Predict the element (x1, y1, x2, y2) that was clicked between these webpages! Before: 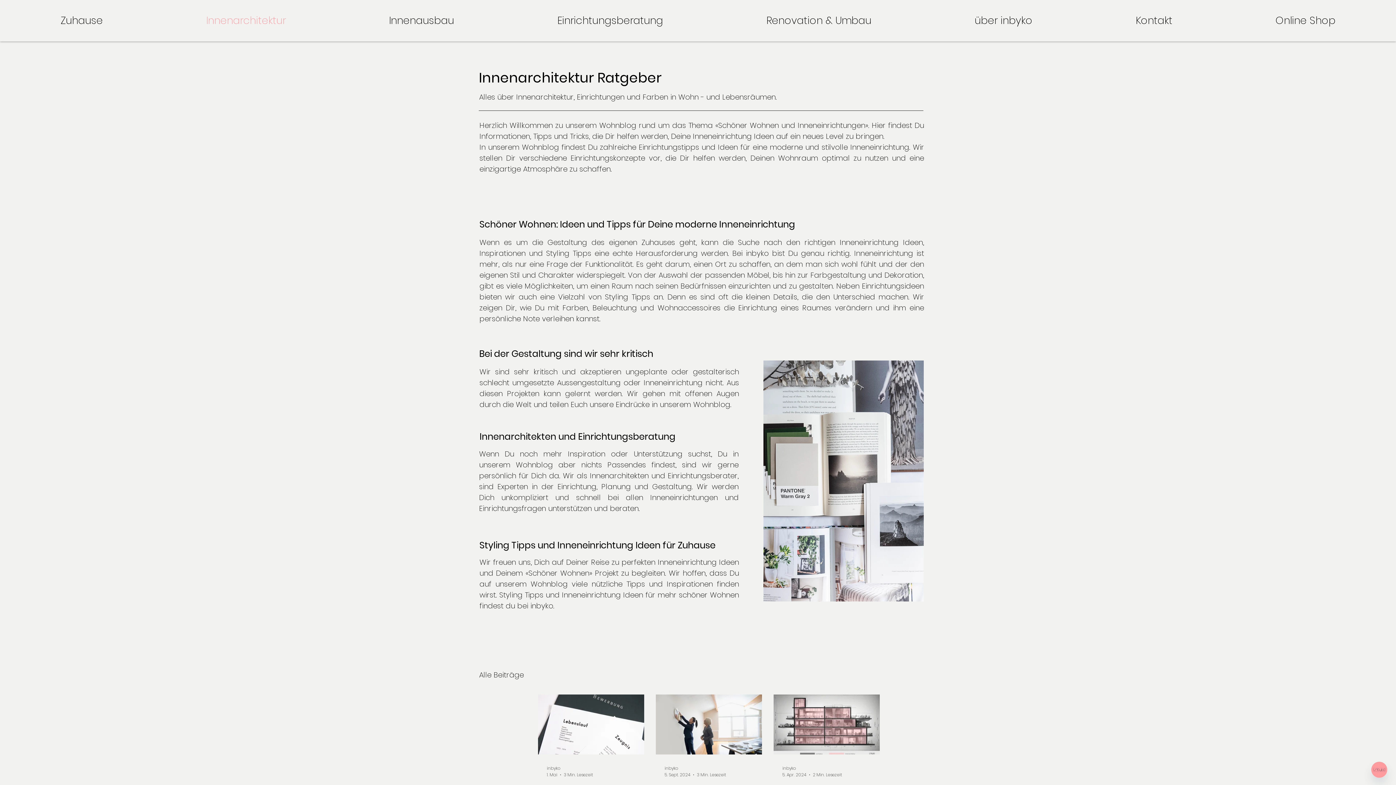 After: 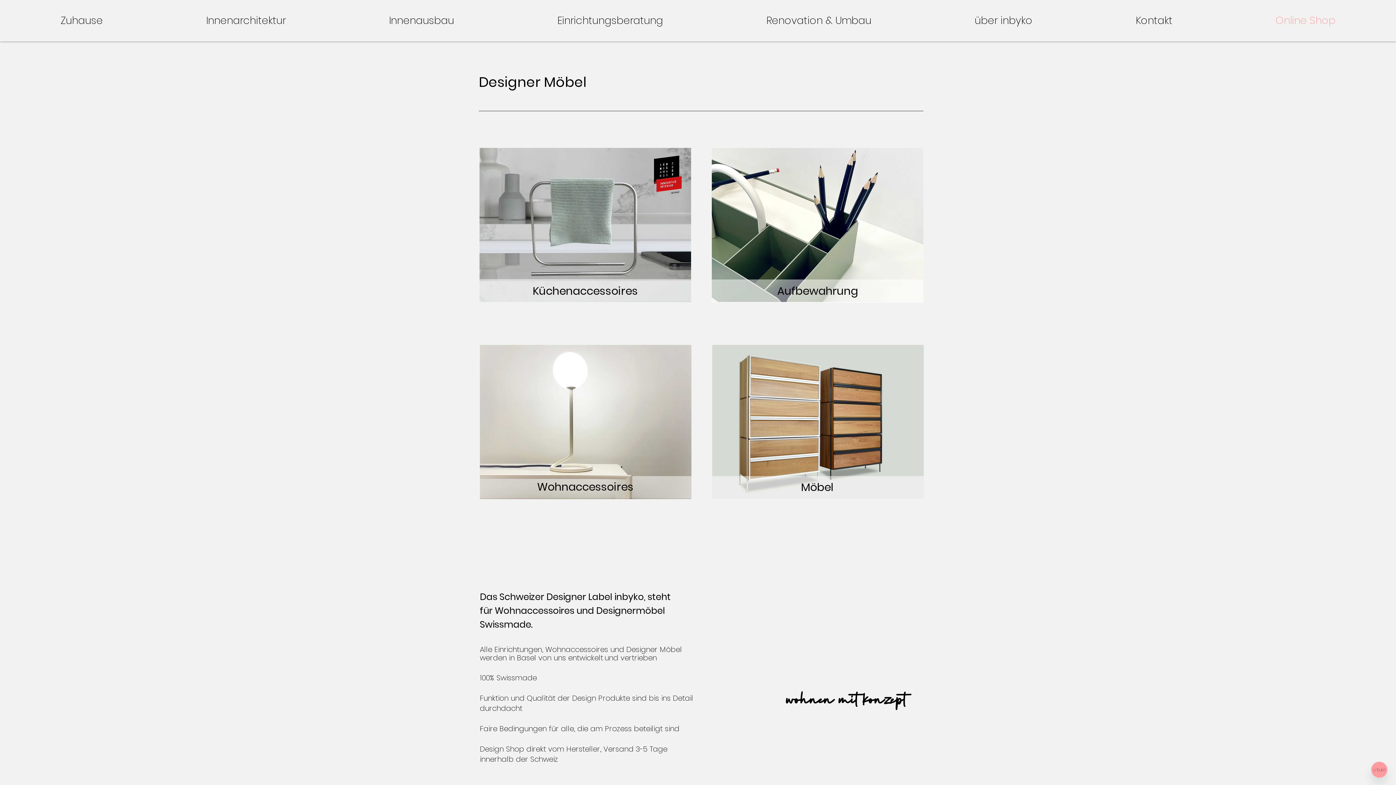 Action: bbox: (1224, 11, 1387, 29) label: Online Shop